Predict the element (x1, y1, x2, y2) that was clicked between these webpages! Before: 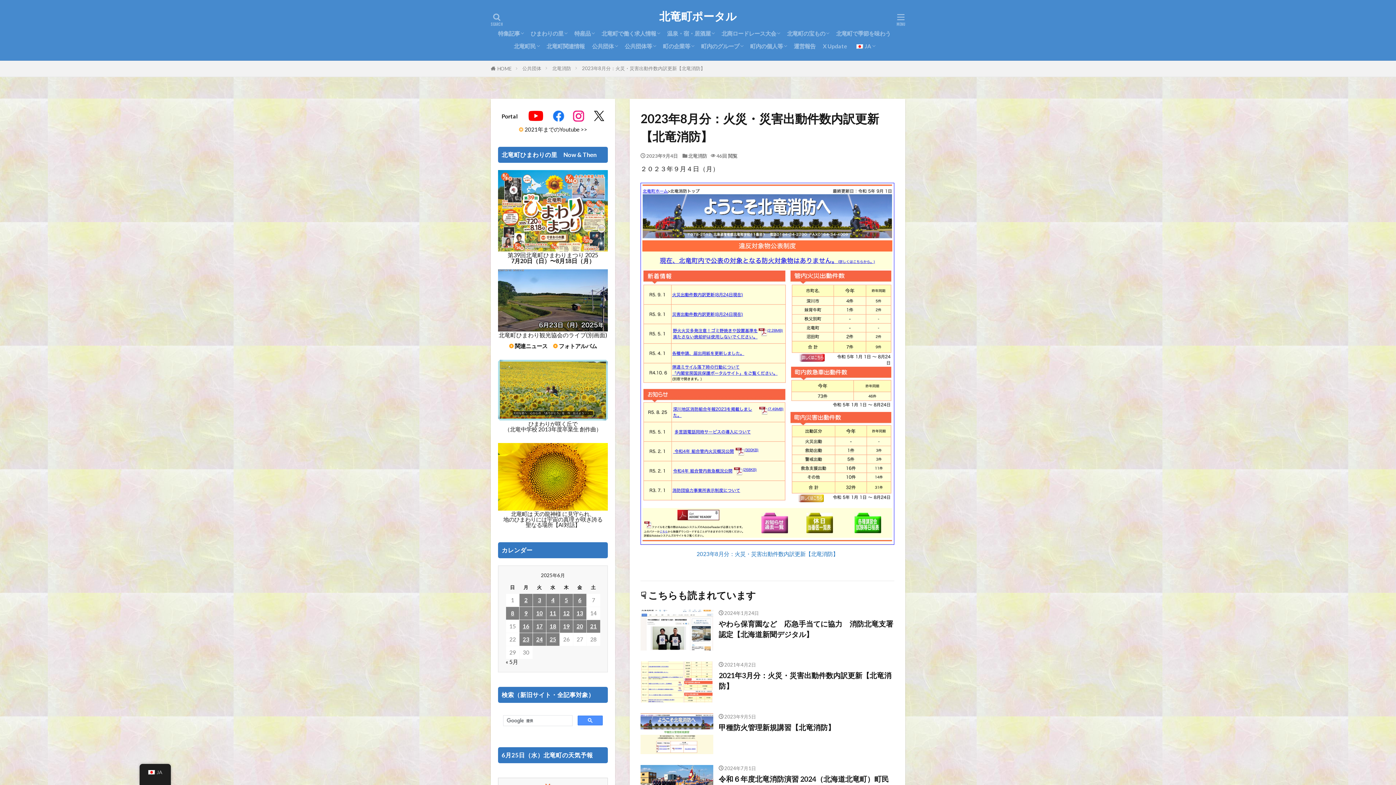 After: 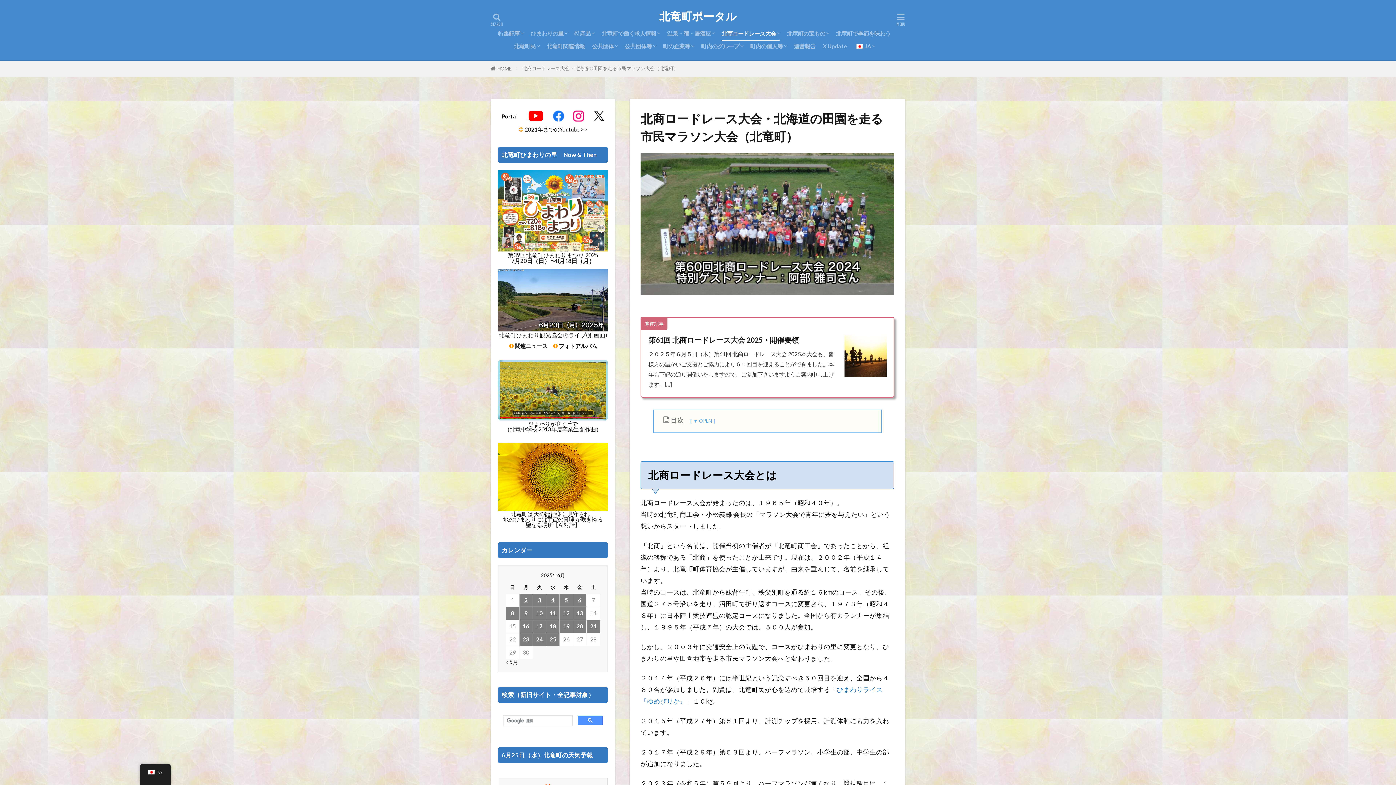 Action: label: 北商ロードレース大会 bbox: (721, 27, 780, 40)